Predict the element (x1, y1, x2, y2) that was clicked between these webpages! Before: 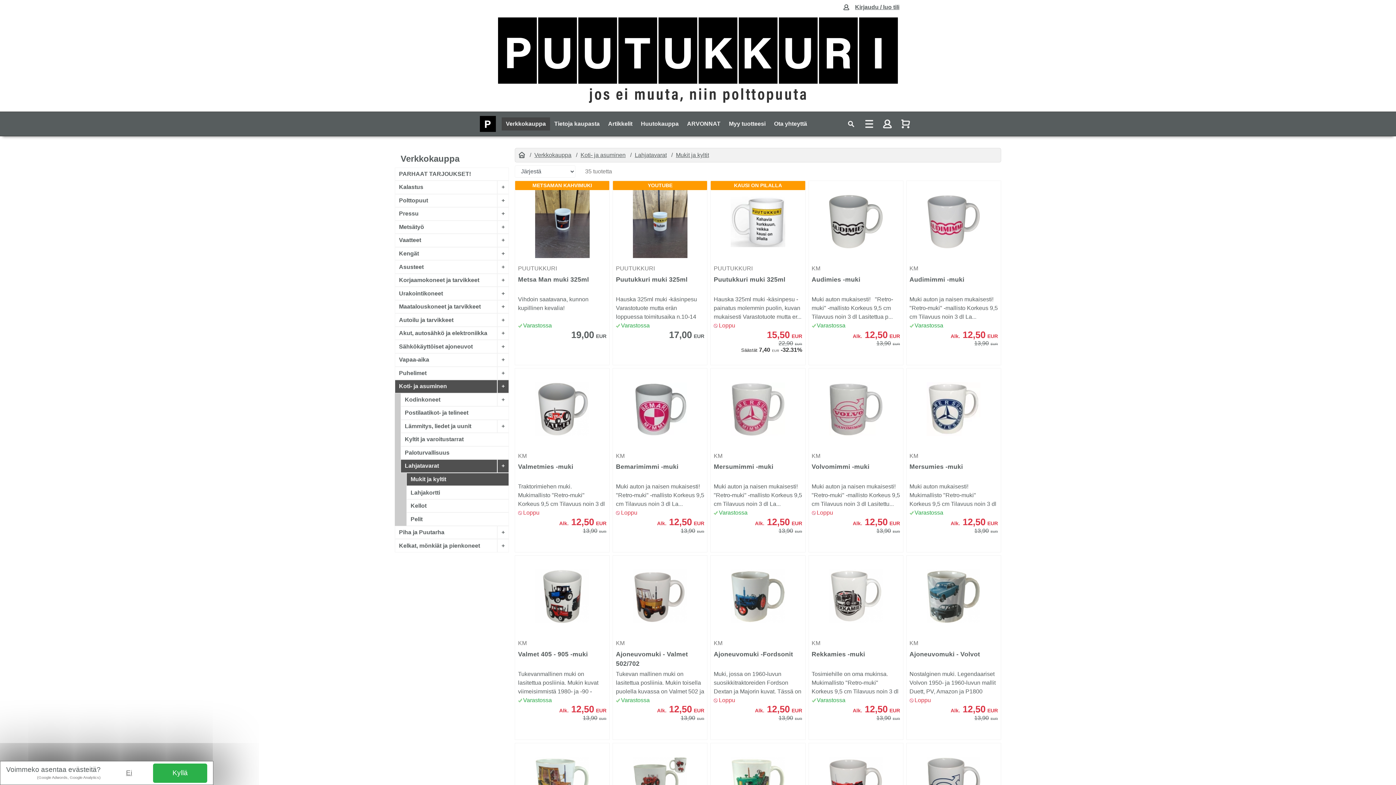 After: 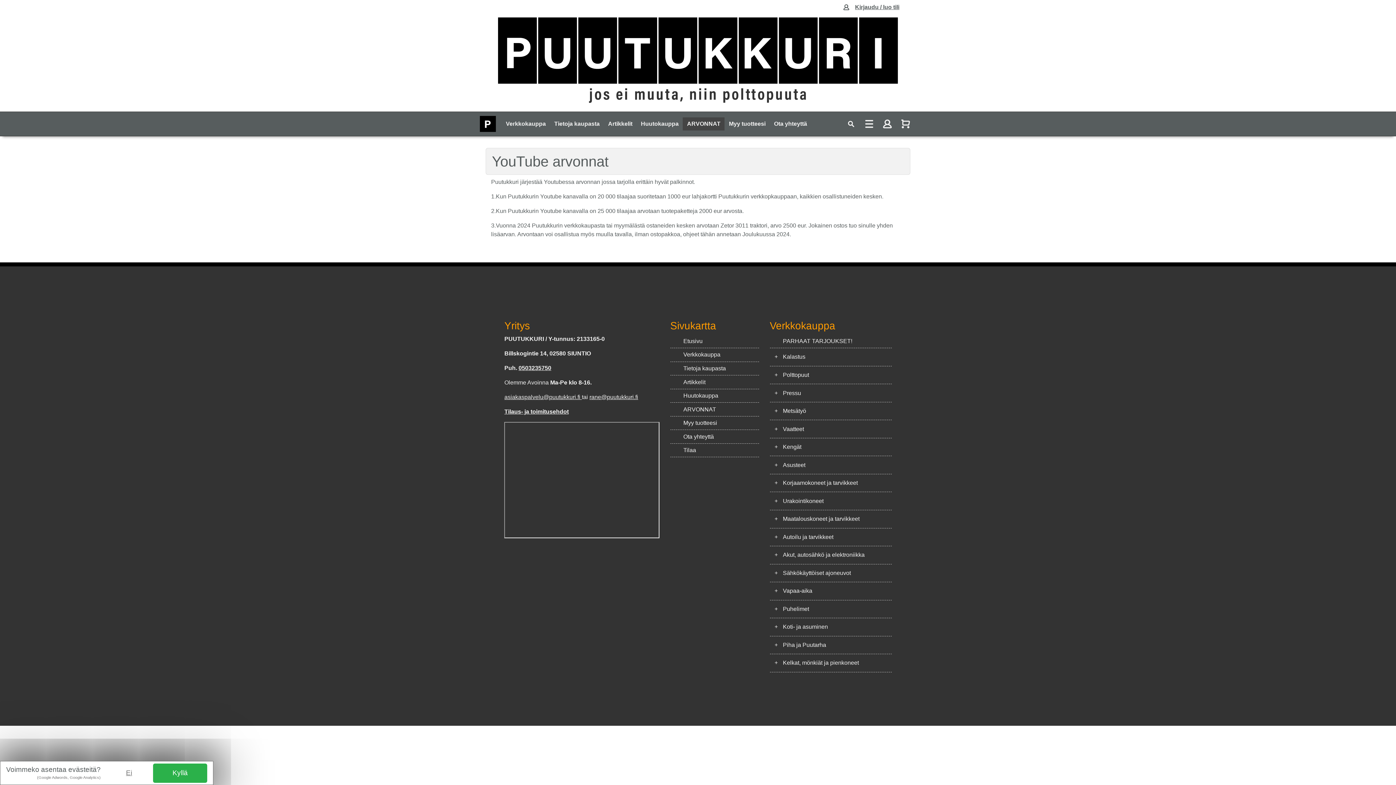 Action: bbox: (683, 117, 724, 130) label: ARVONNAT